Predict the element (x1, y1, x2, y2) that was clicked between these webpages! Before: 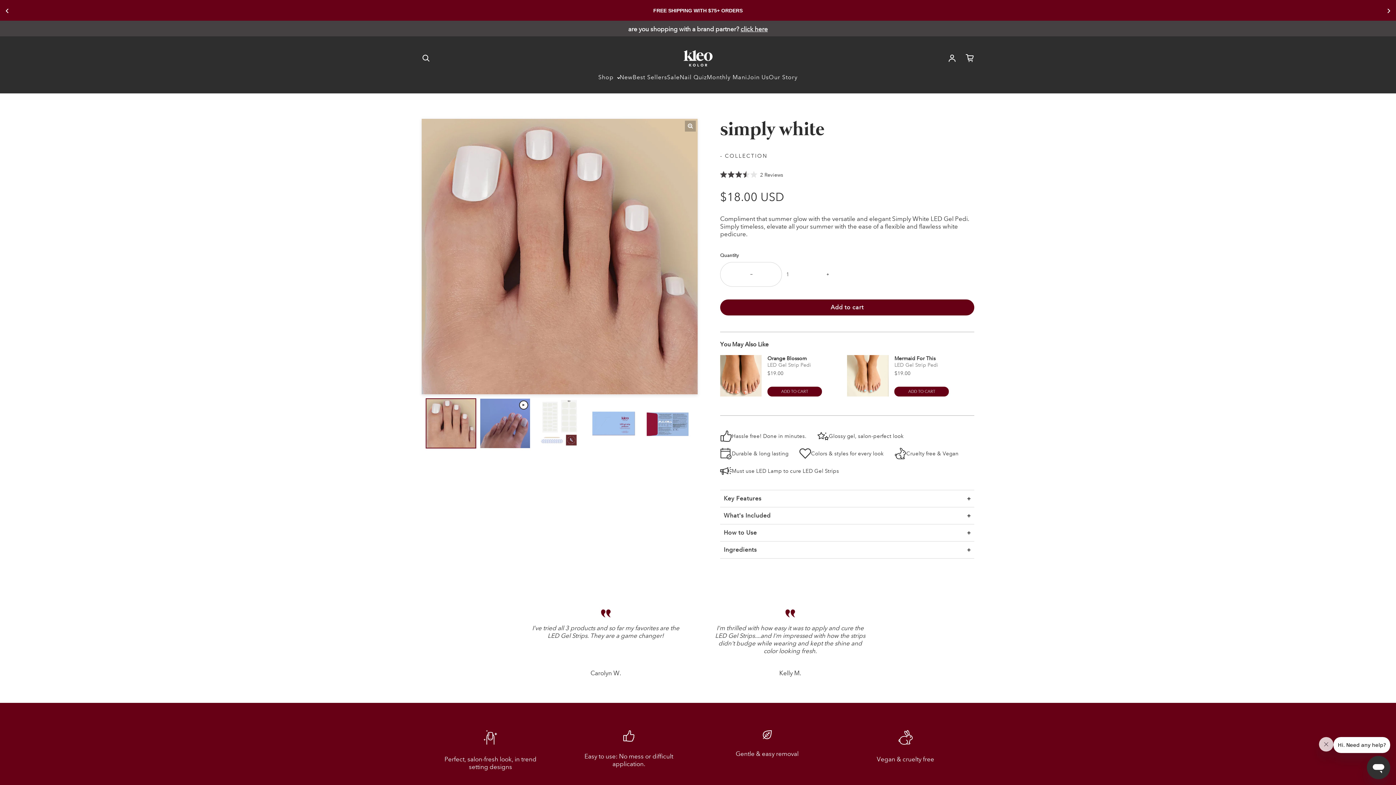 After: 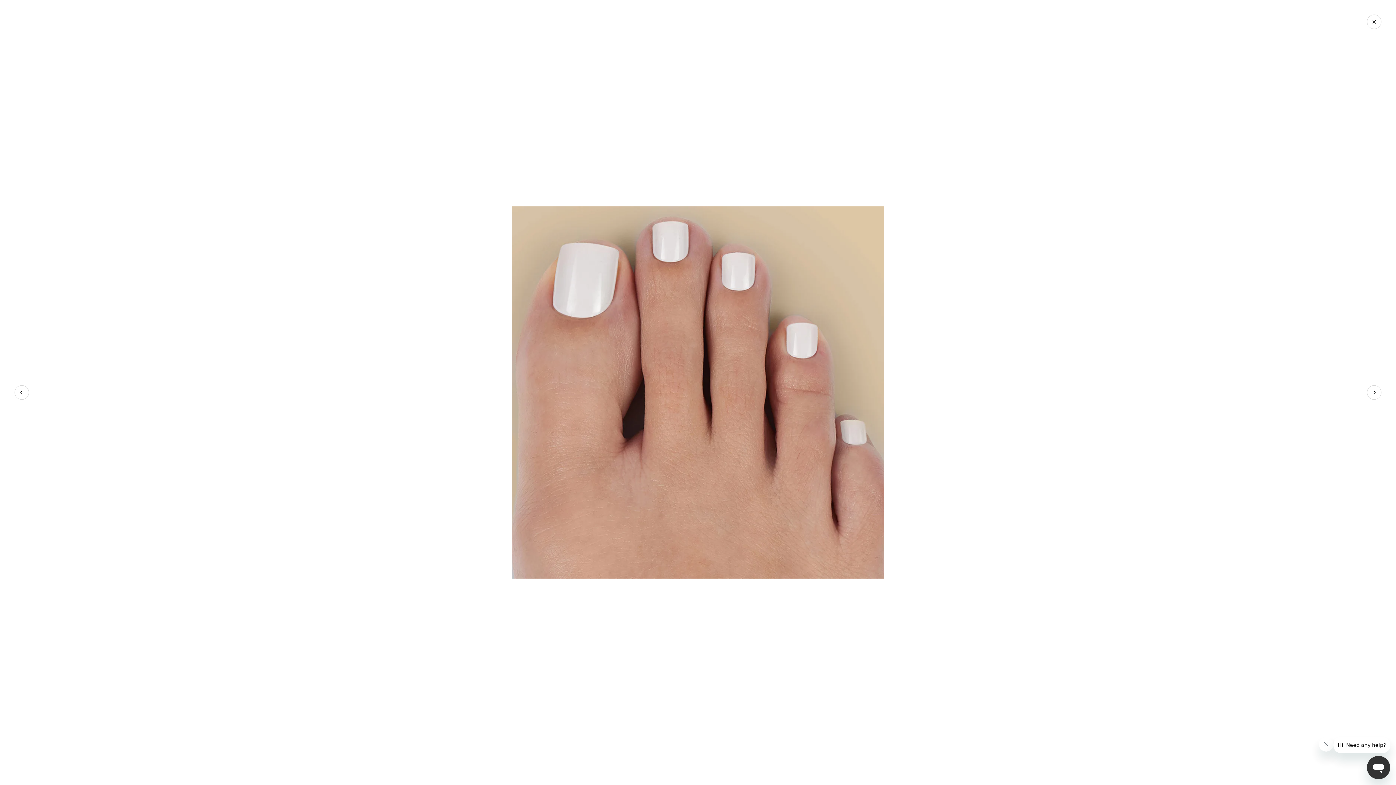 Action: bbox: (685, 120, 695, 131) label: Open media in modal